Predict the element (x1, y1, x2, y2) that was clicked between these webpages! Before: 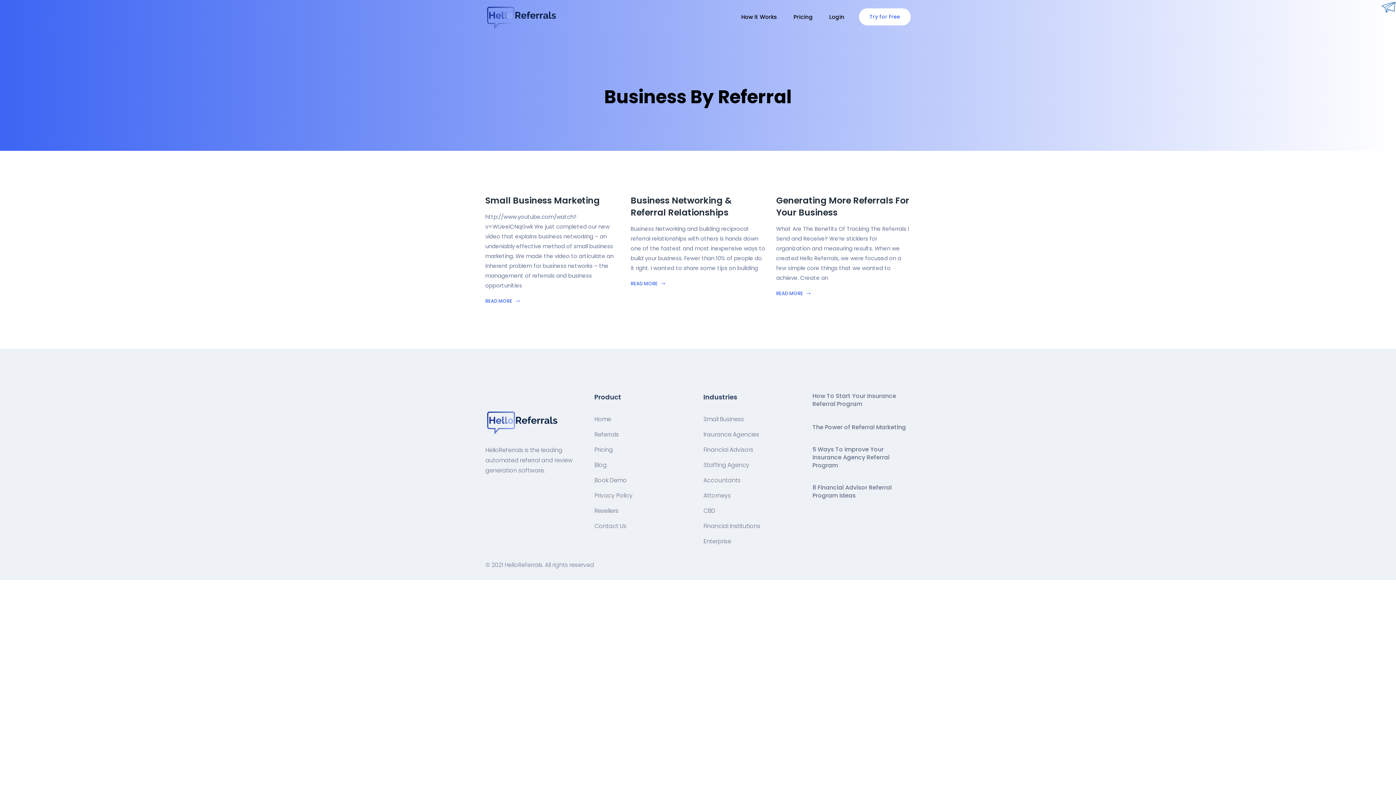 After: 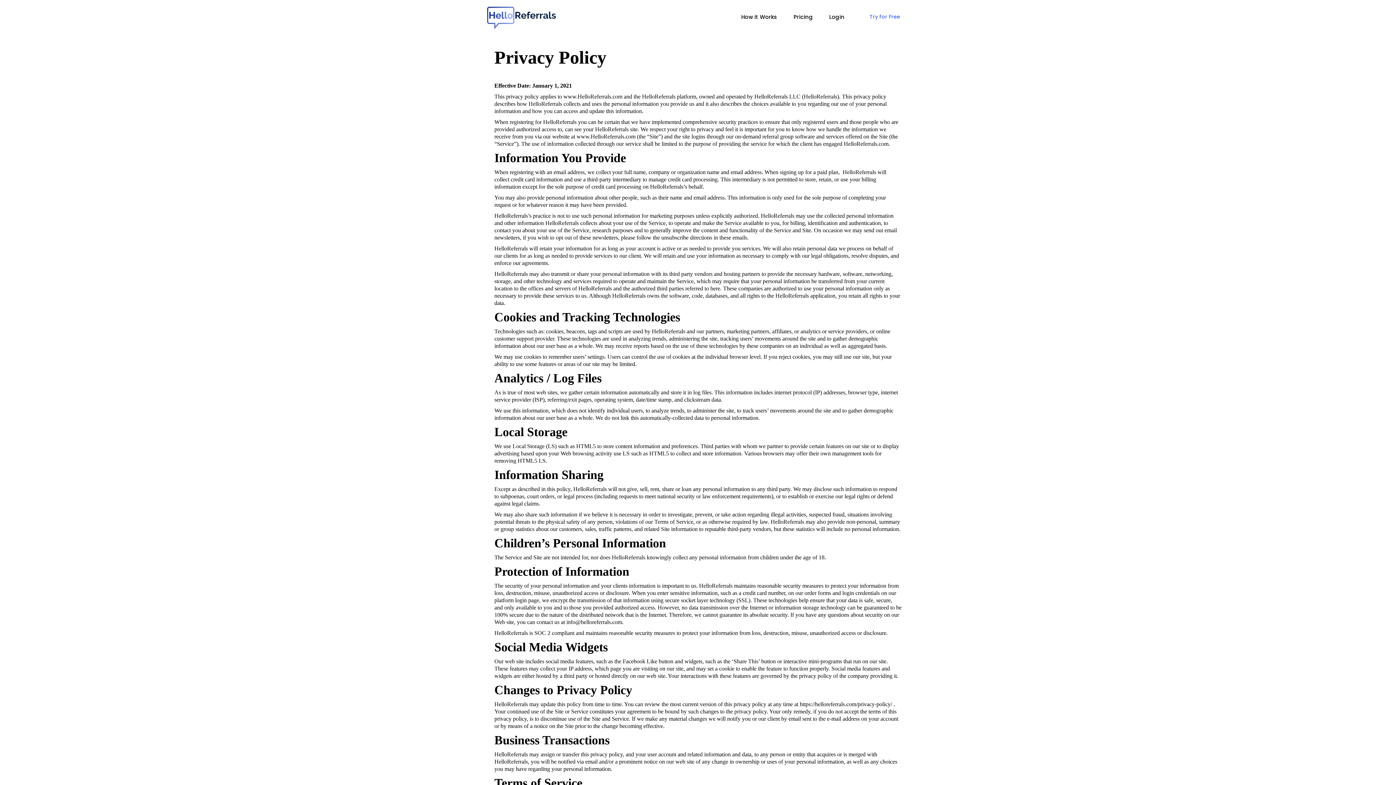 Action: label: Privacy Policy bbox: (594, 489, 638, 502)